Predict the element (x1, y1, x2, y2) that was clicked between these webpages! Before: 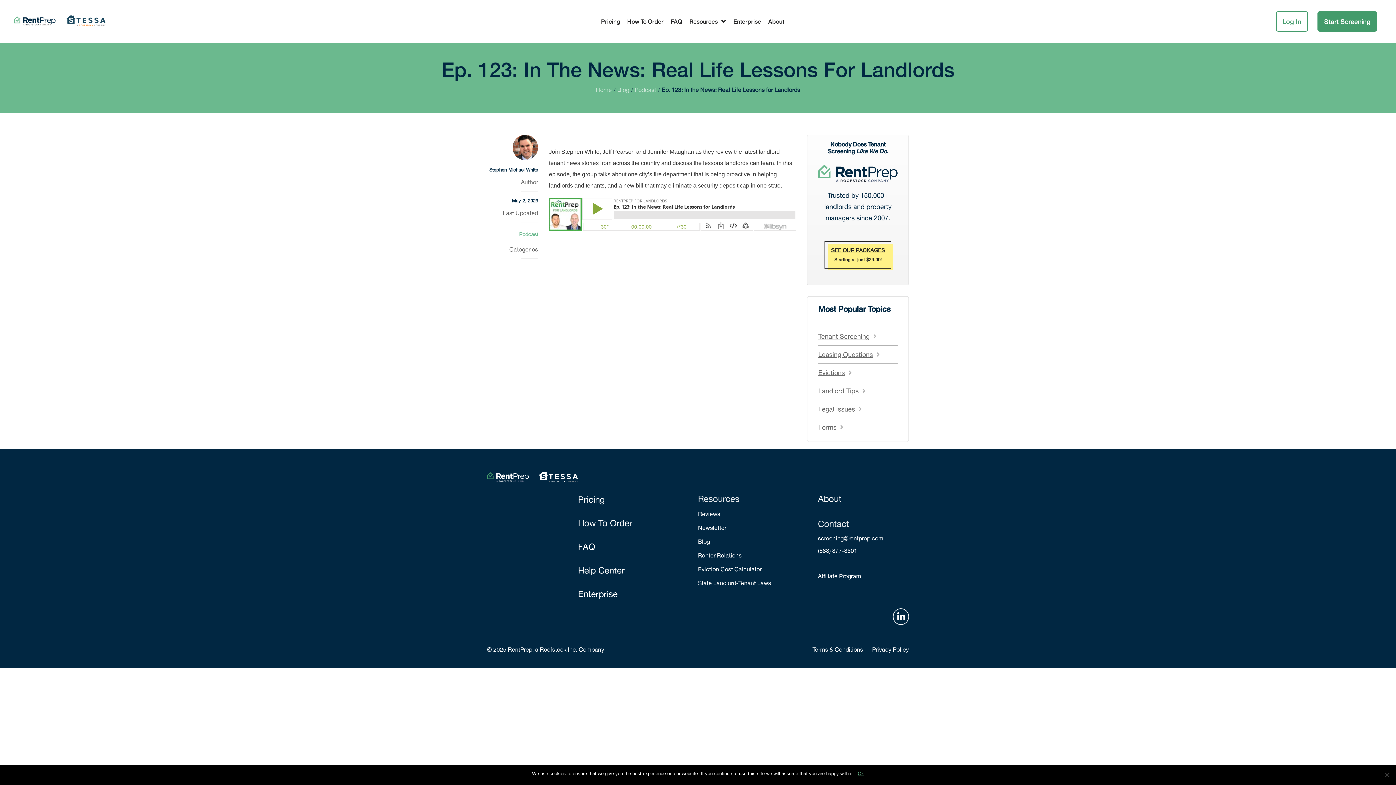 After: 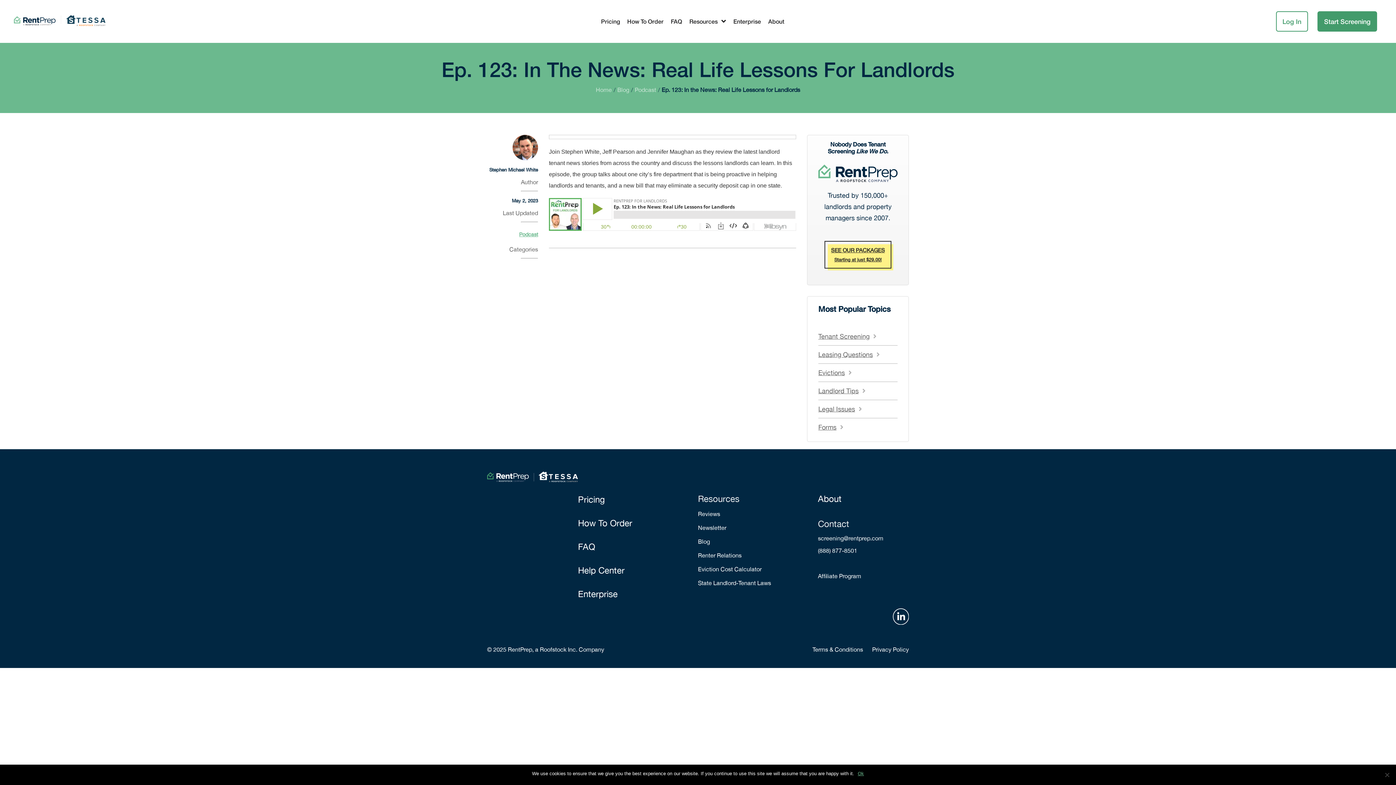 Action: label: Help Center bbox: (578, 564, 669, 576)